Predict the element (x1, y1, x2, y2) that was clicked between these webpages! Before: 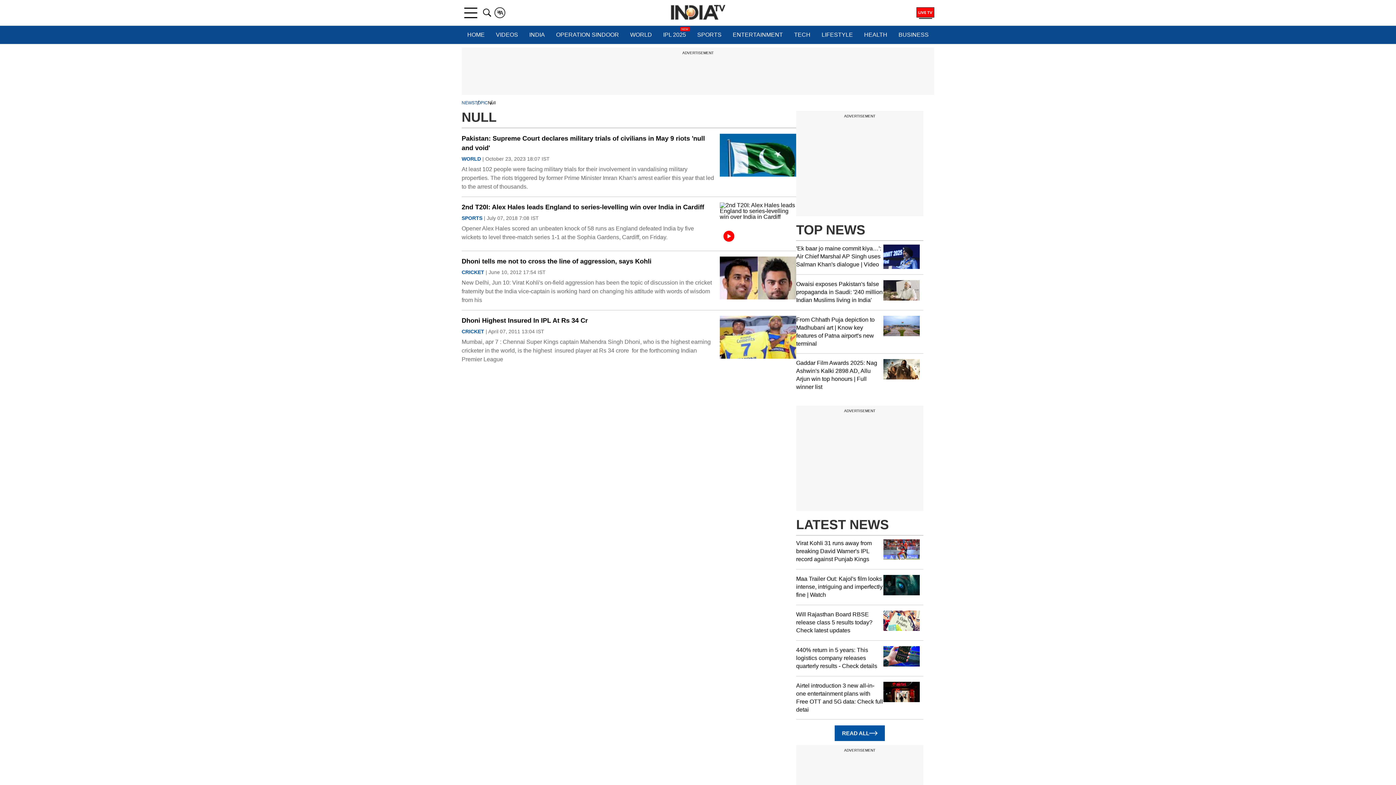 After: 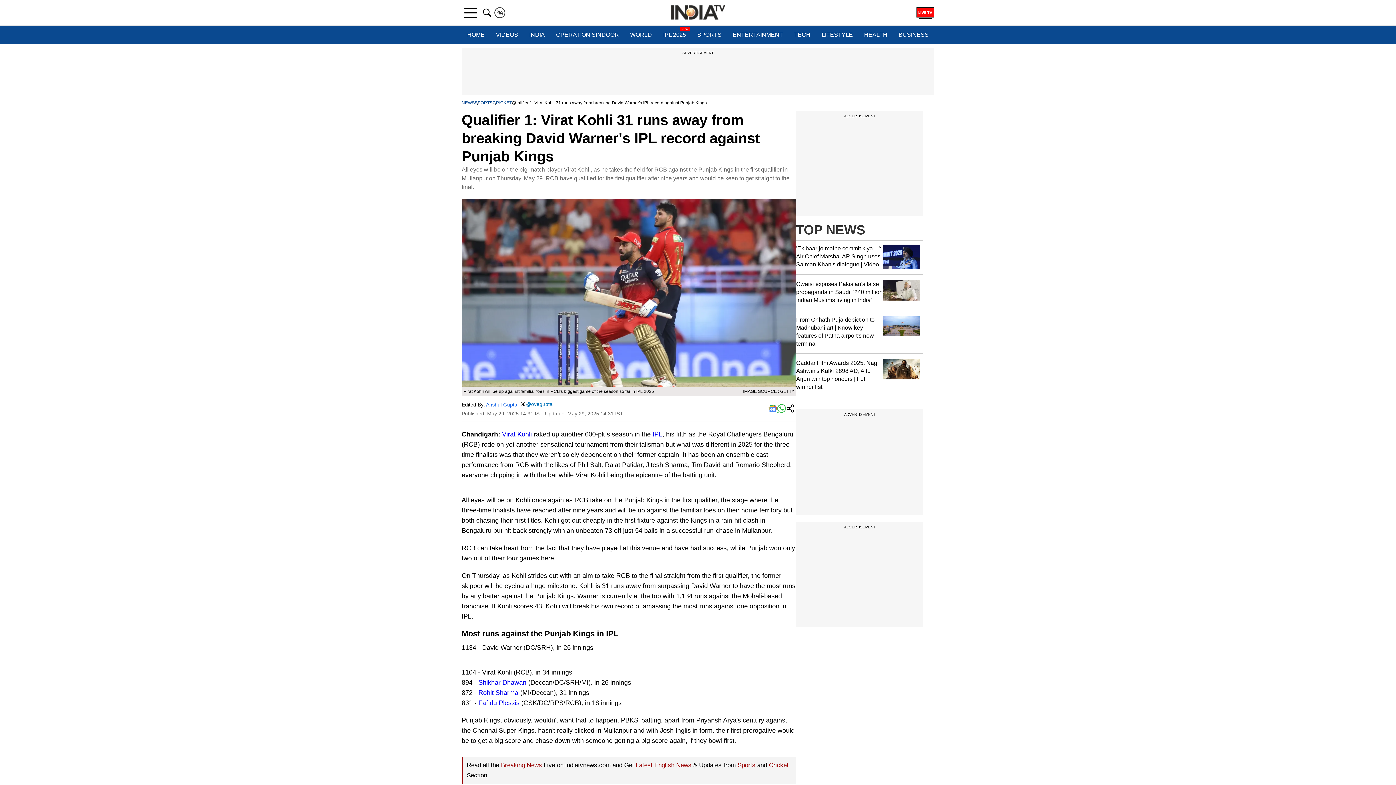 Action: bbox: (796, 539, 923, 564) label: Virat Kohli 31 runs away from breaking David Warner's IPL record against Punjab Kings